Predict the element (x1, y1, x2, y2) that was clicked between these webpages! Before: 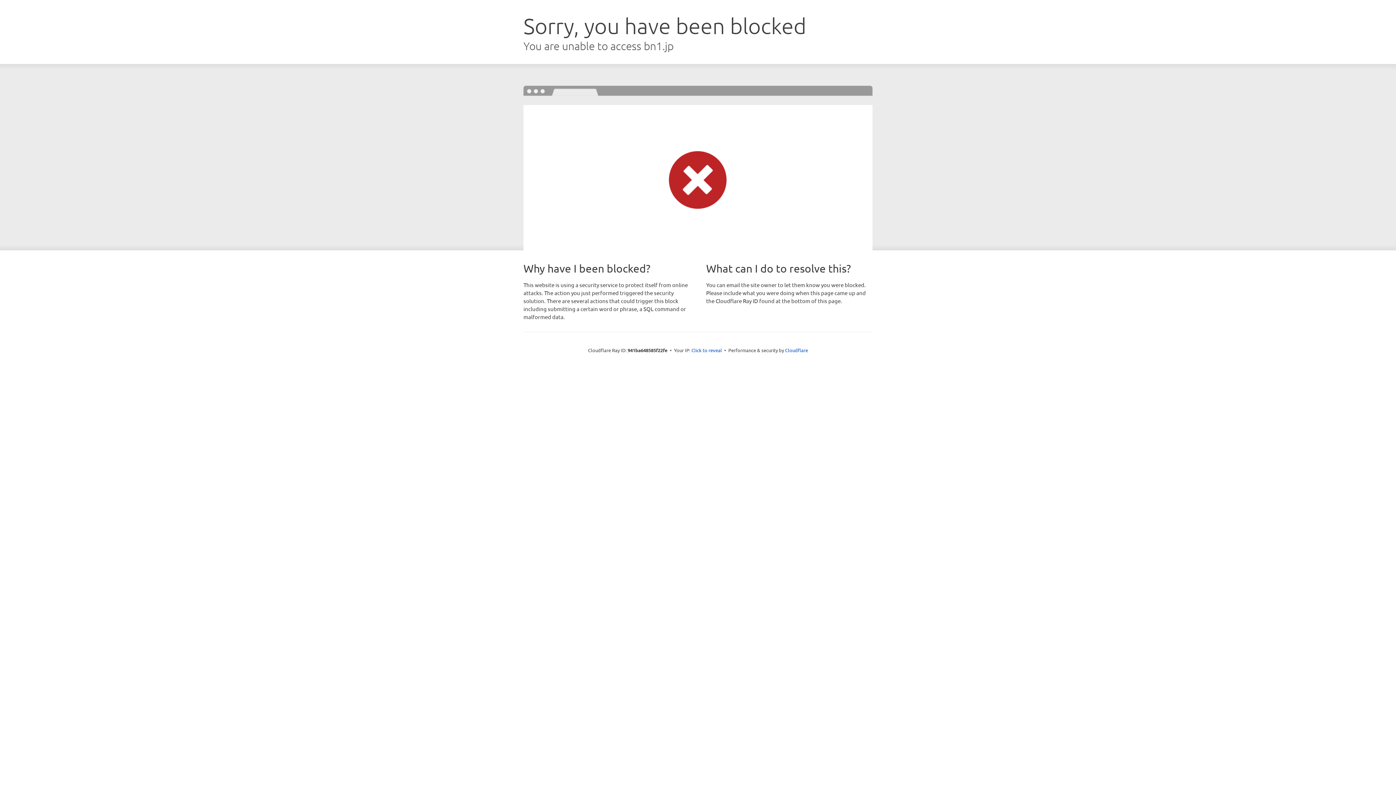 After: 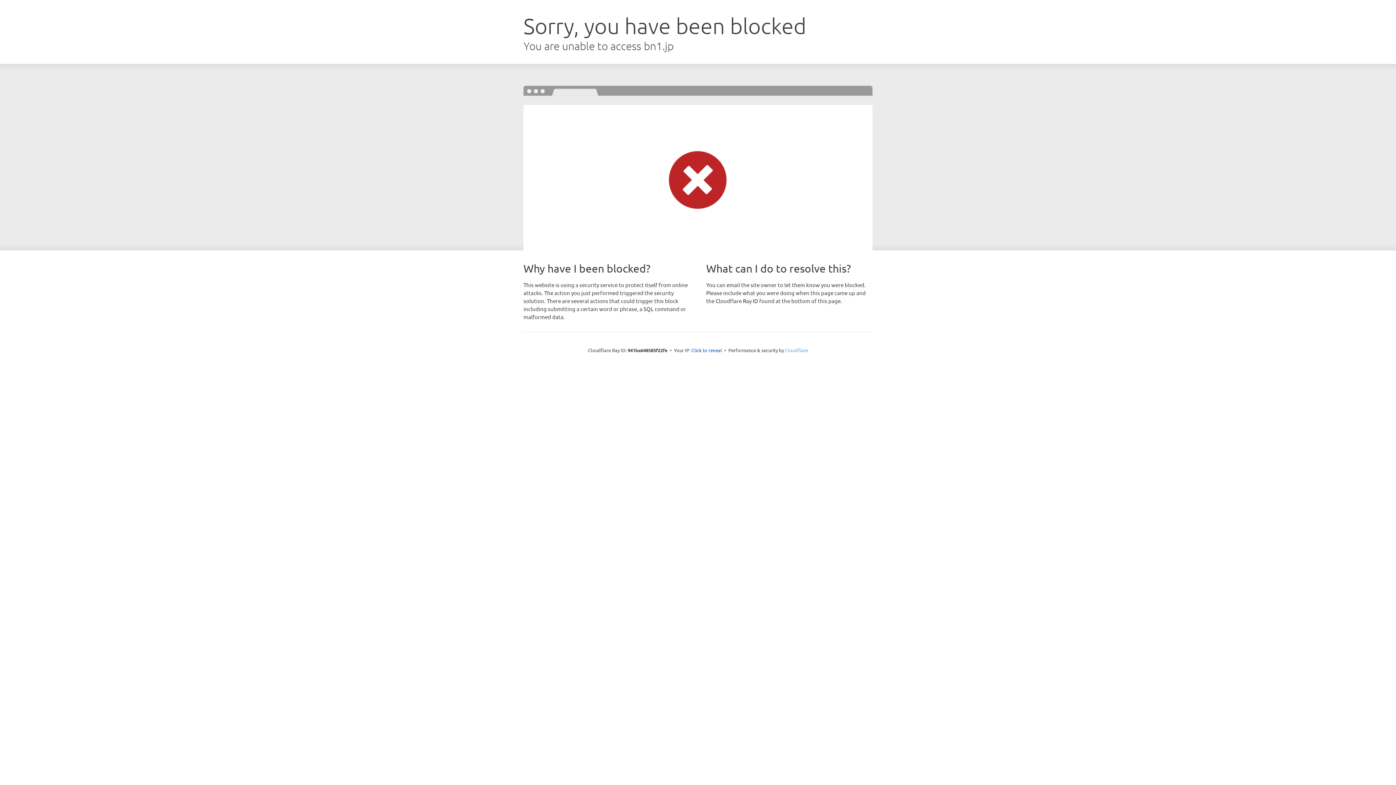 Action: bbox: (785, 347, 808, 353) label: Cloudflare